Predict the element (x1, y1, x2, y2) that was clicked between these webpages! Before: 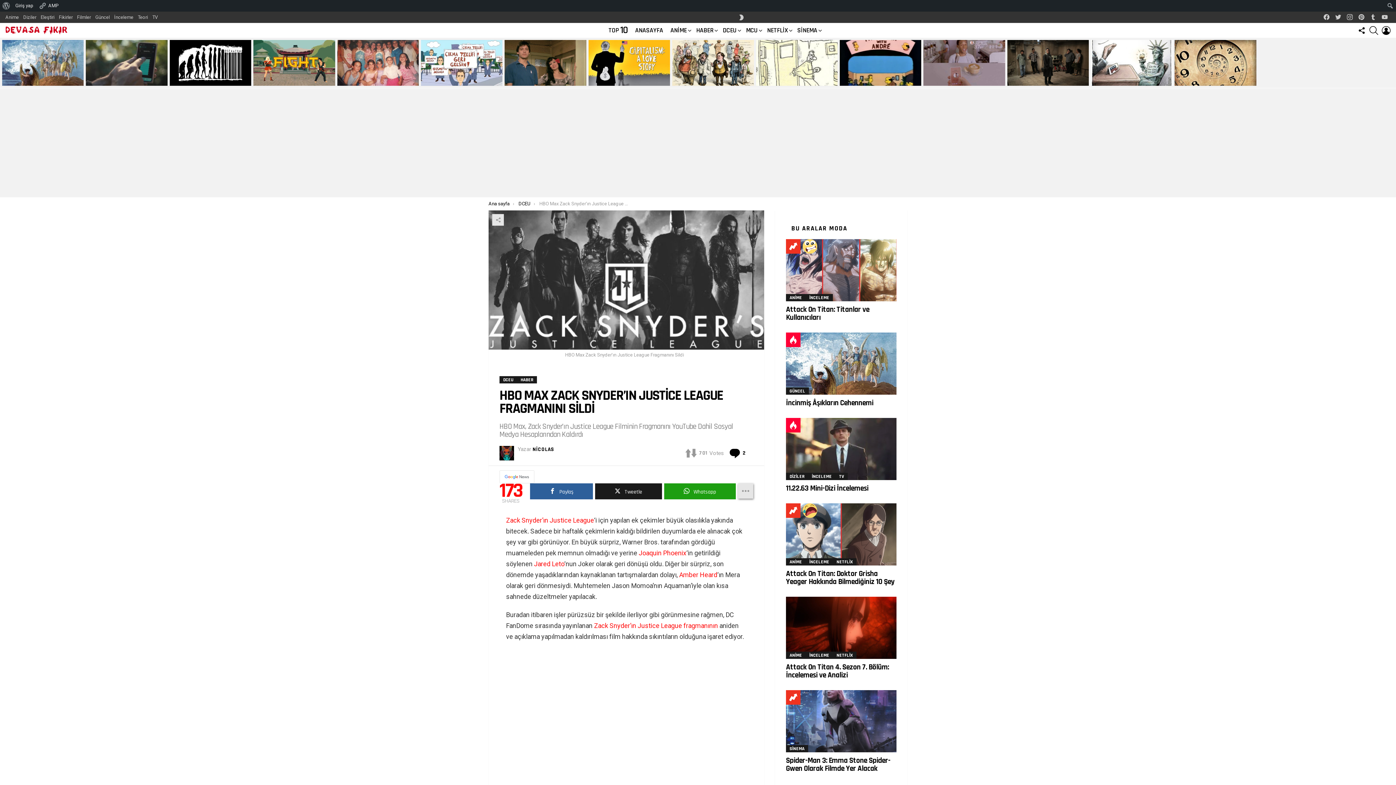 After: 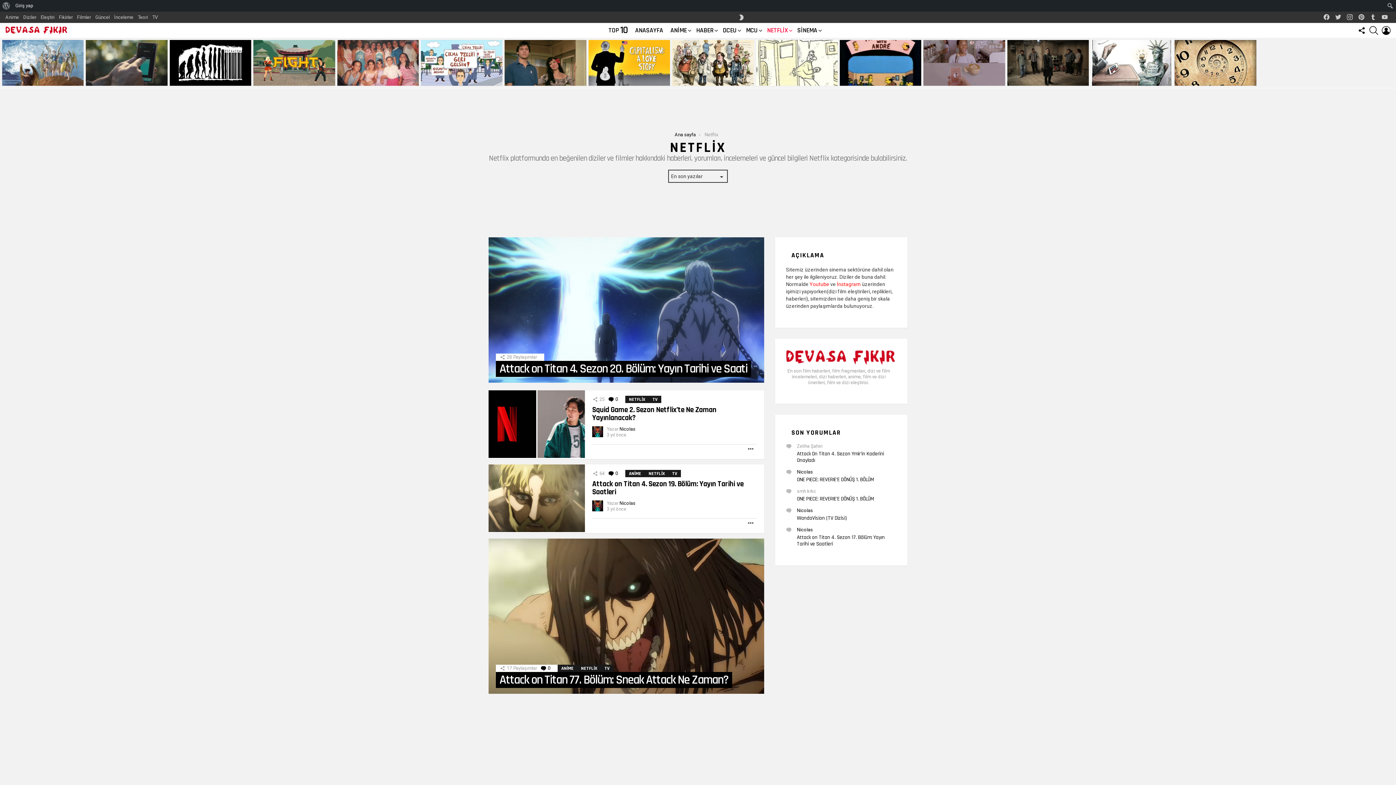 Action: label: NETFLİX bbox: (833, 651, 856, 659)